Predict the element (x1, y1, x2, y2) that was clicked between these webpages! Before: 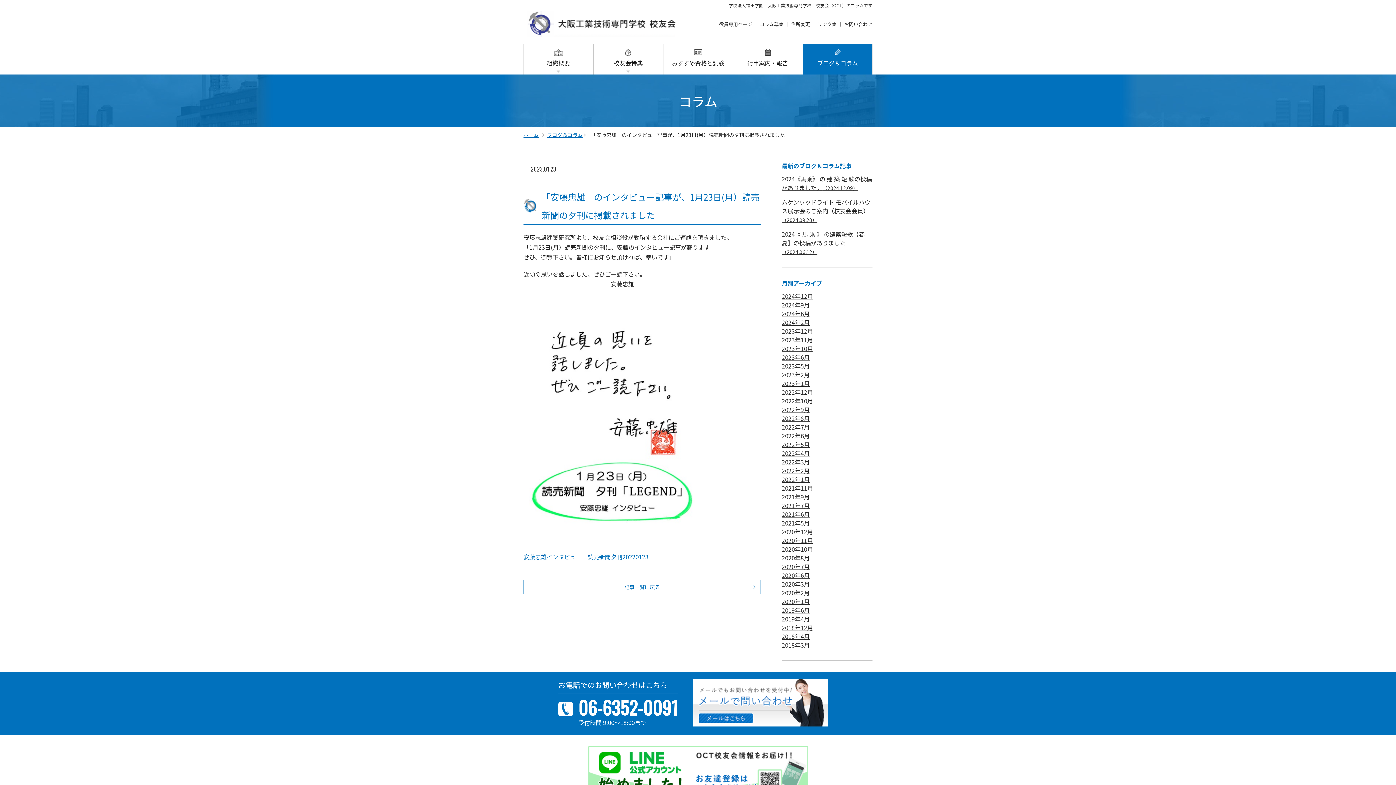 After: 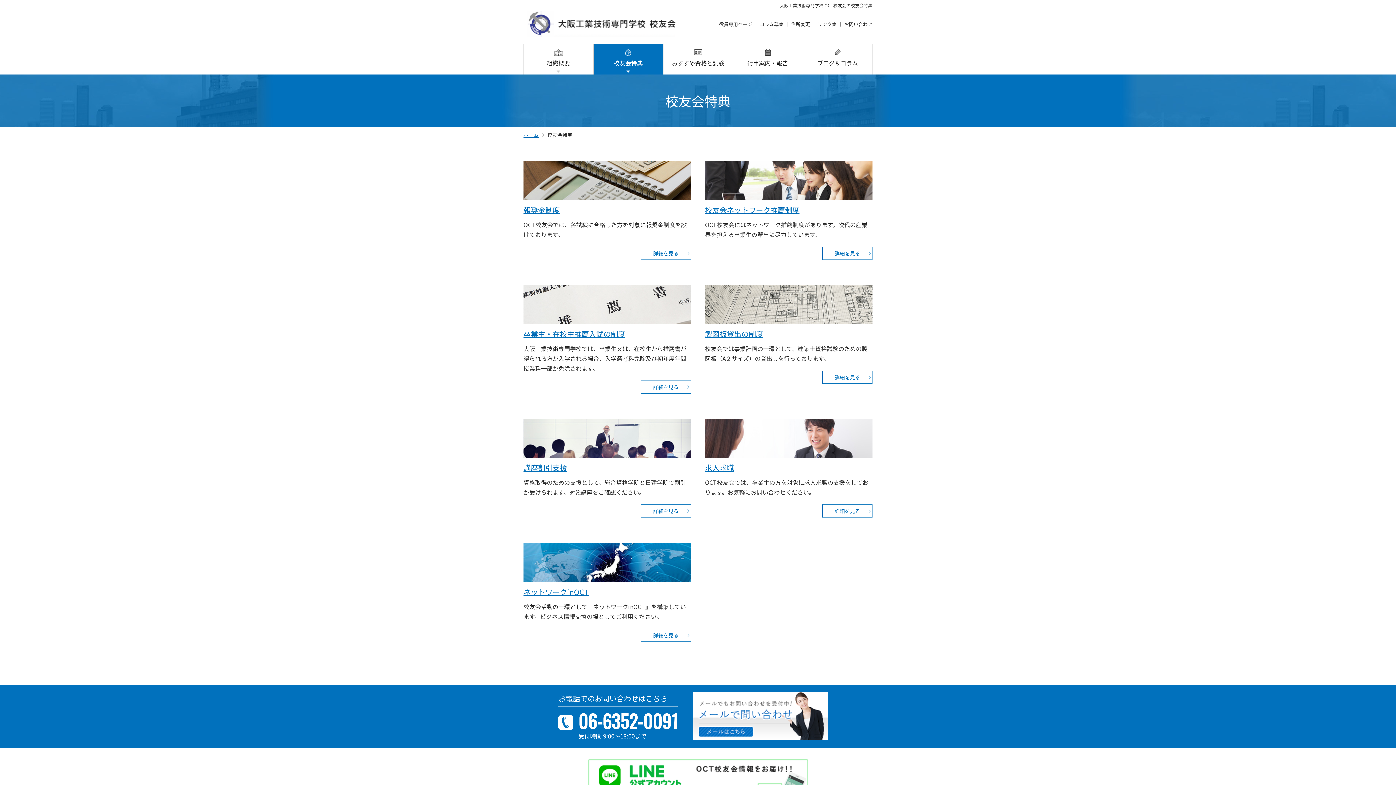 Action: bbox: (593, 44, 662, 74) label: 校友会特典